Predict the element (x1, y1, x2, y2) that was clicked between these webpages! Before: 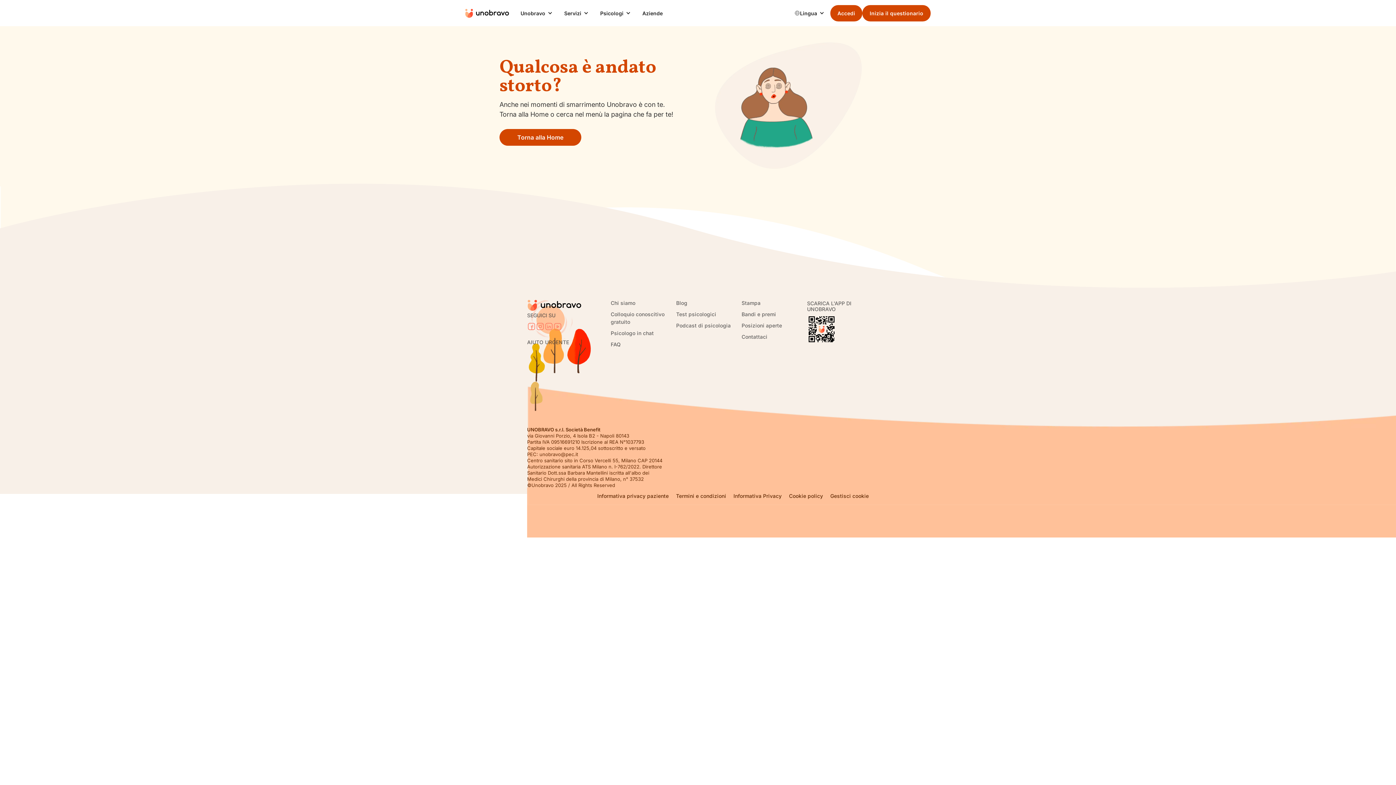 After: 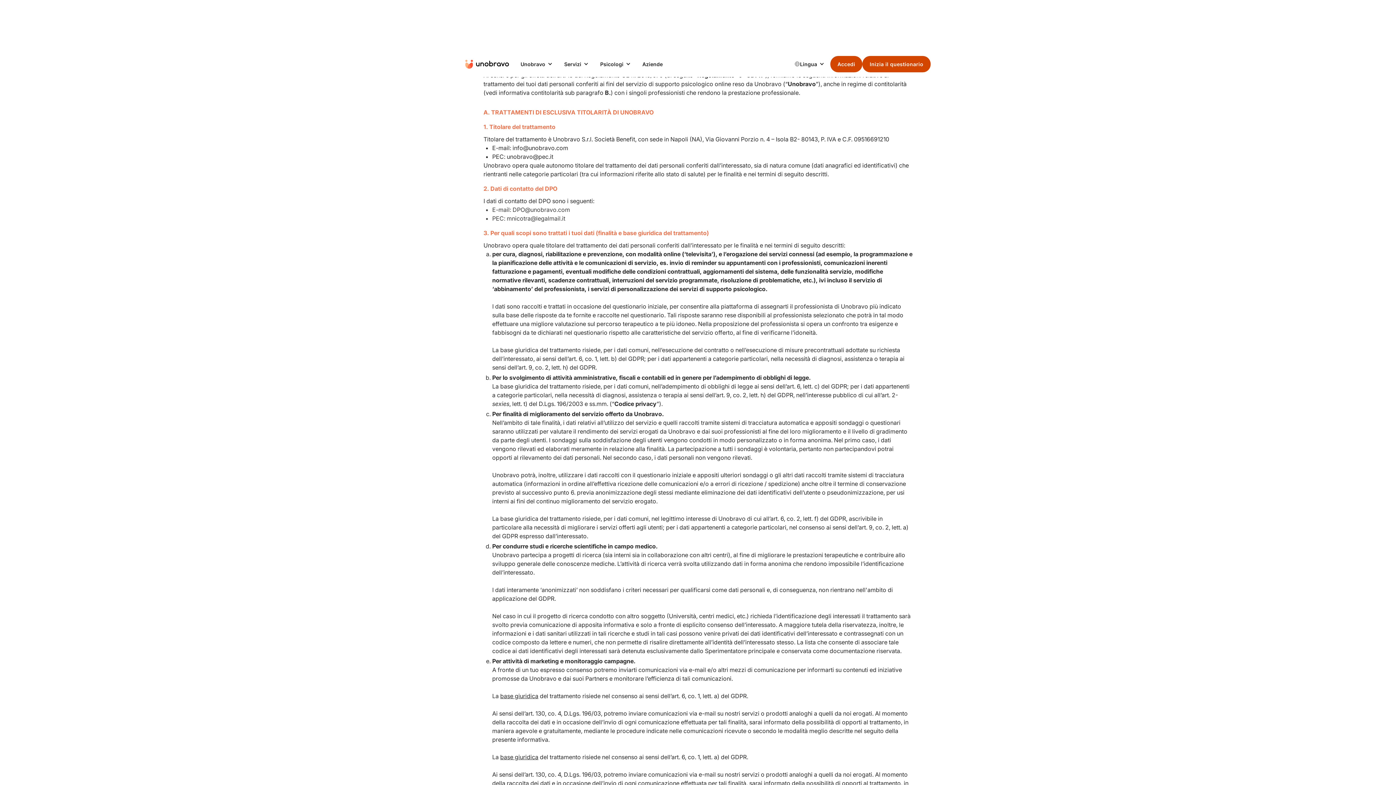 Action: label: Informativa privacy paziente bbox: (597, 492, 668, 499)